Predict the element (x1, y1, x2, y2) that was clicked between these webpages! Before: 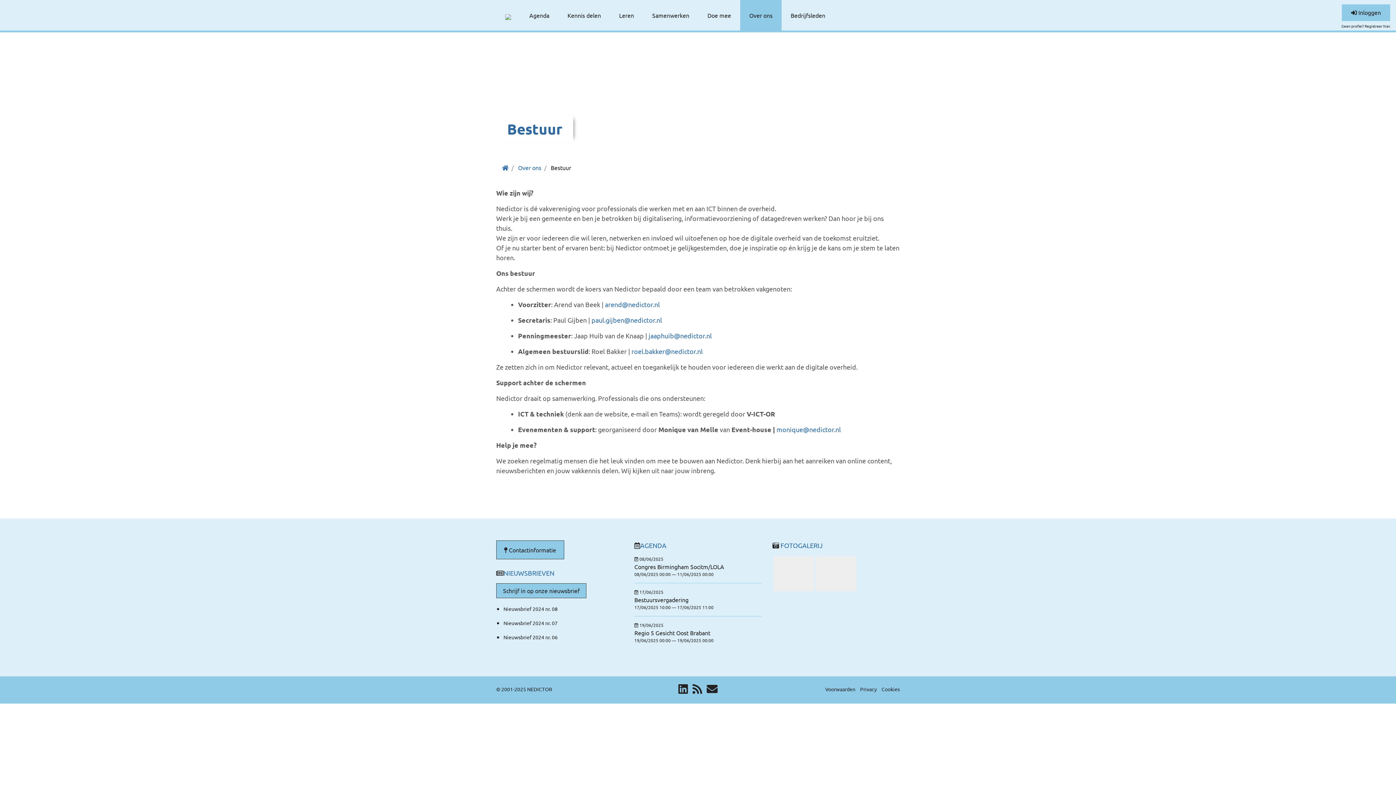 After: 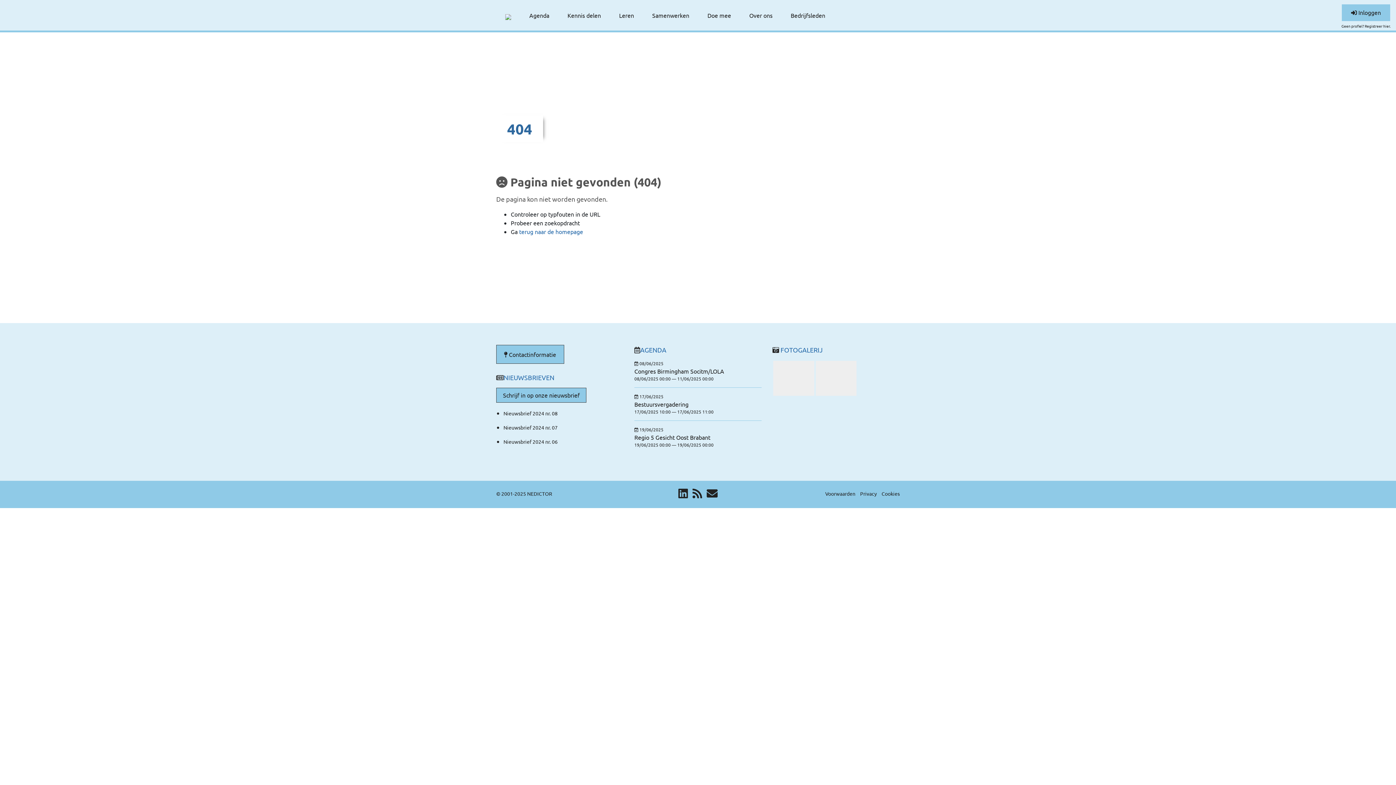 Action: label: Voorwaarden bbox: (825, 684, 855, 694)